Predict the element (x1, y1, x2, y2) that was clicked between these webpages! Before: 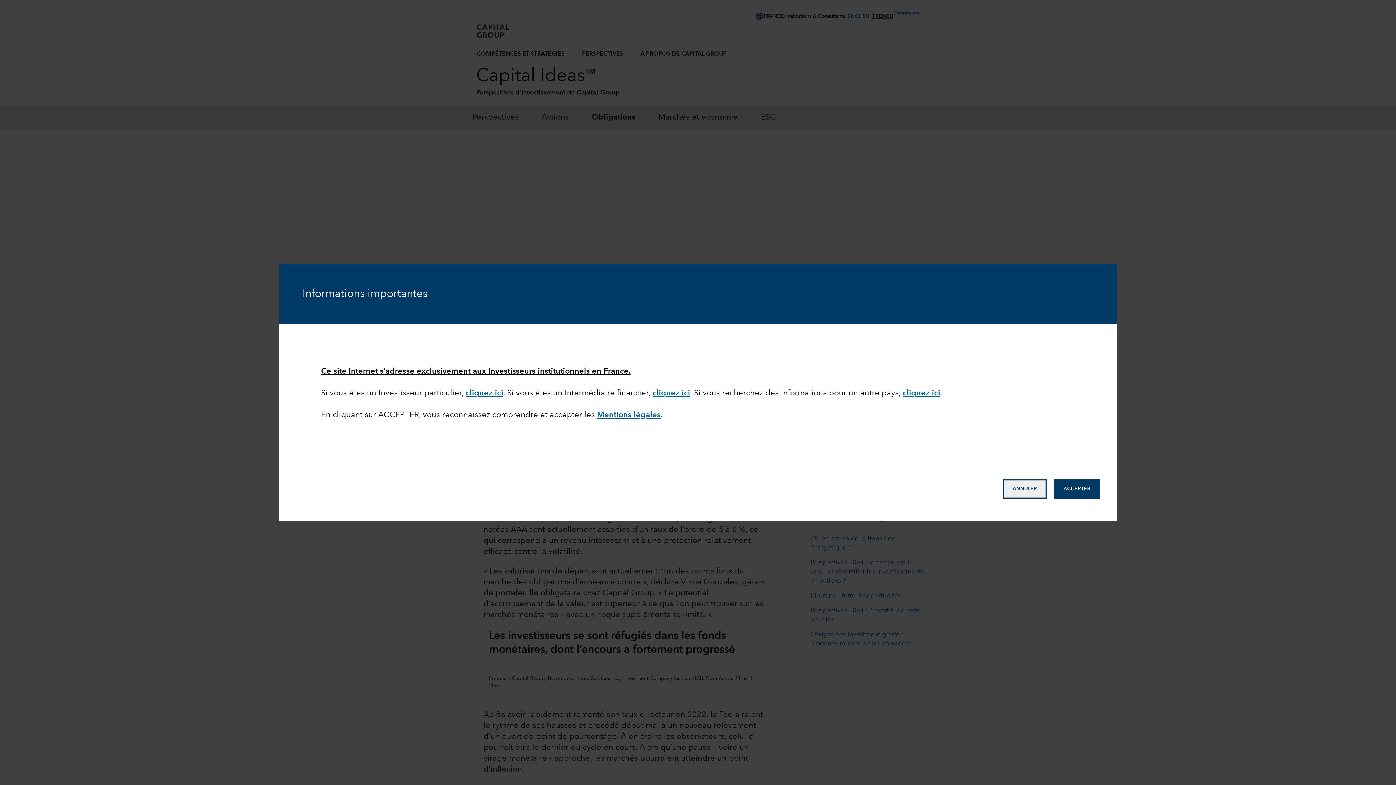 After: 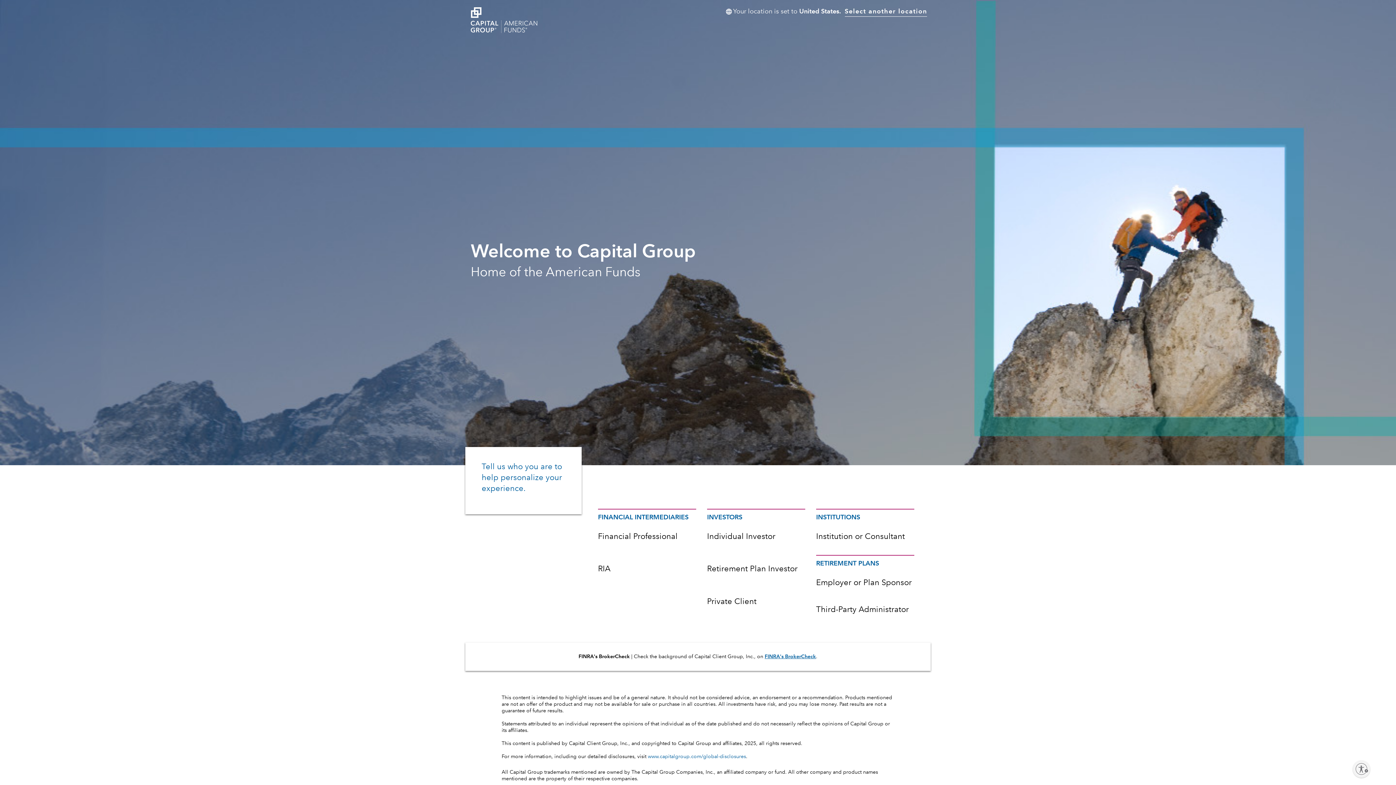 Action: label: Decline bbox: (1003, 479, 1046, 498)